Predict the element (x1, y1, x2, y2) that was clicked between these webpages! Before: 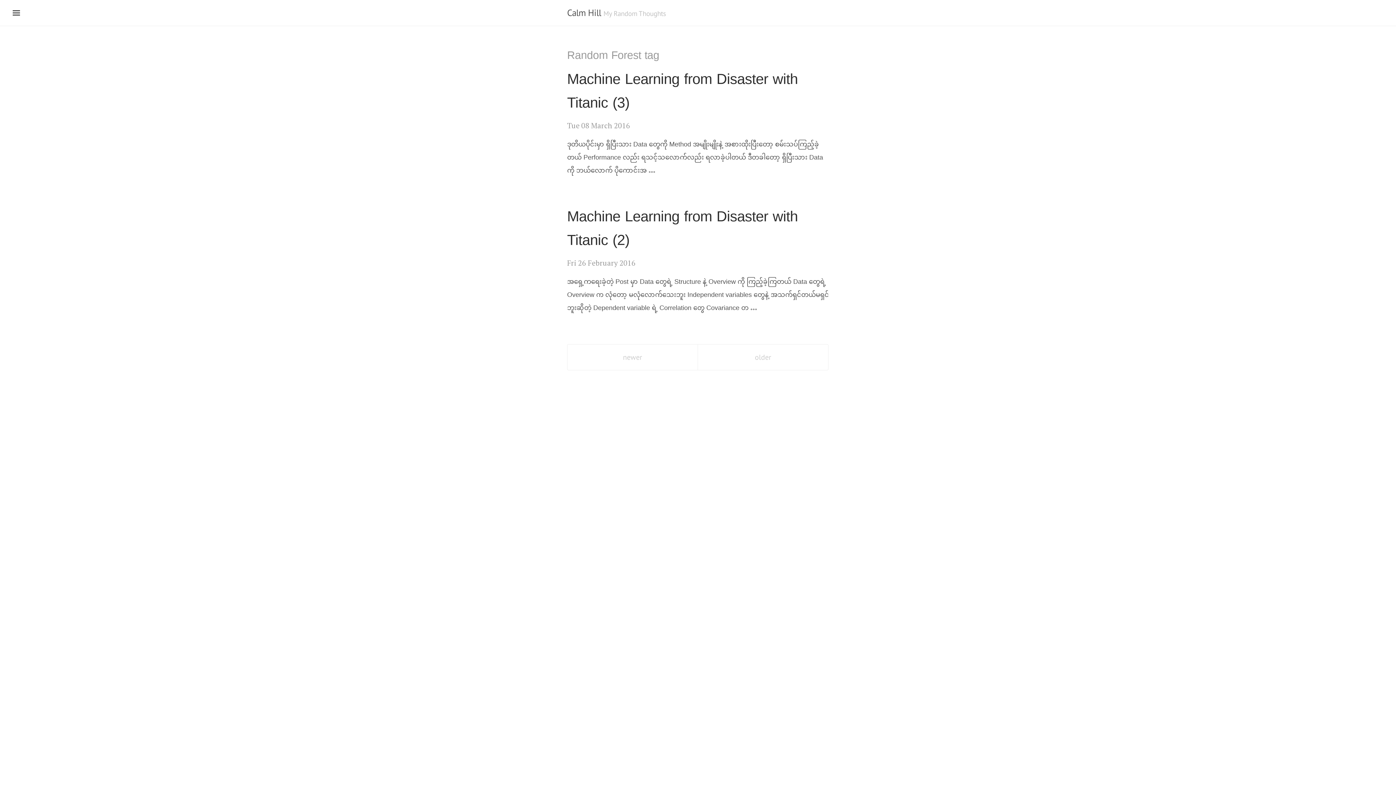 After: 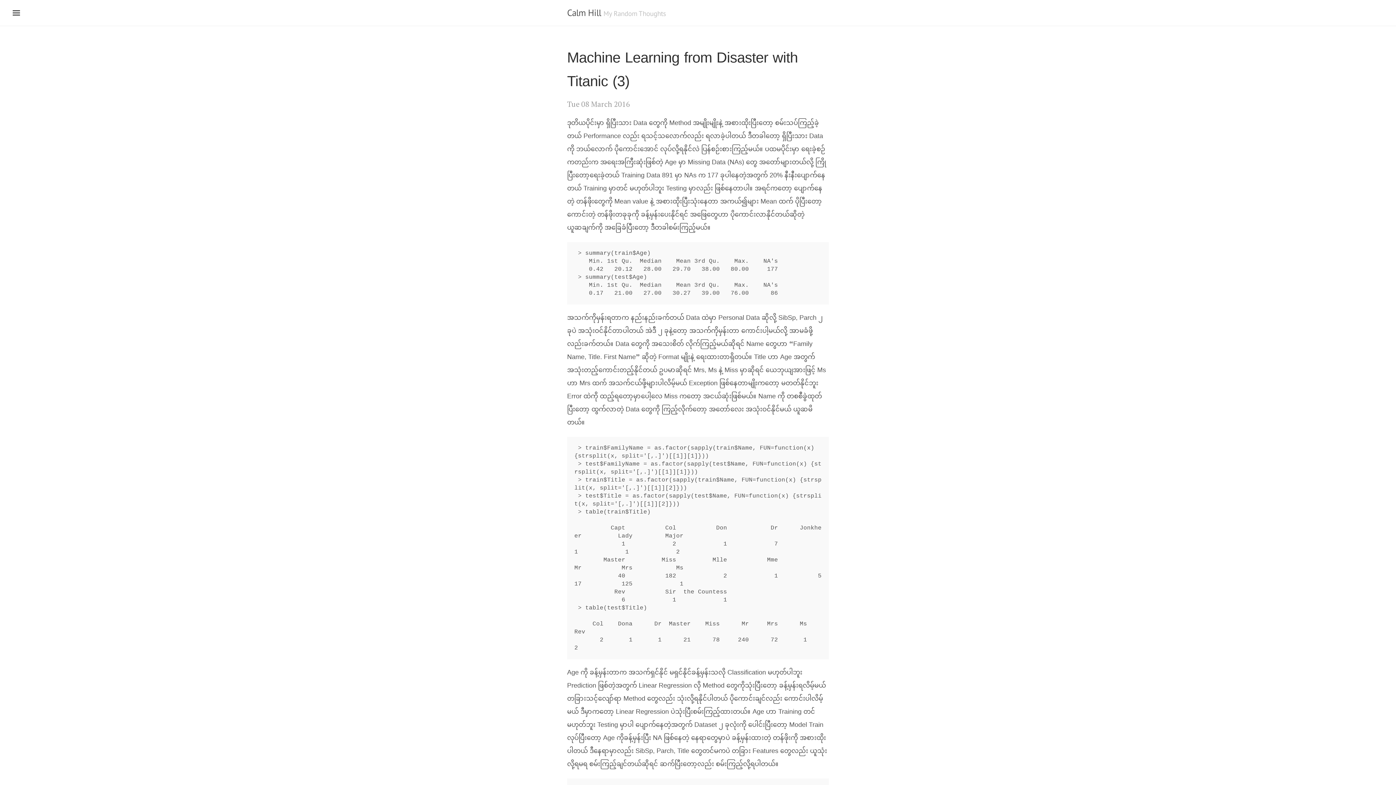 Action: label: Machine Learning from Disaster with Titanic (3) bbox: (567, 69, 798, 111)